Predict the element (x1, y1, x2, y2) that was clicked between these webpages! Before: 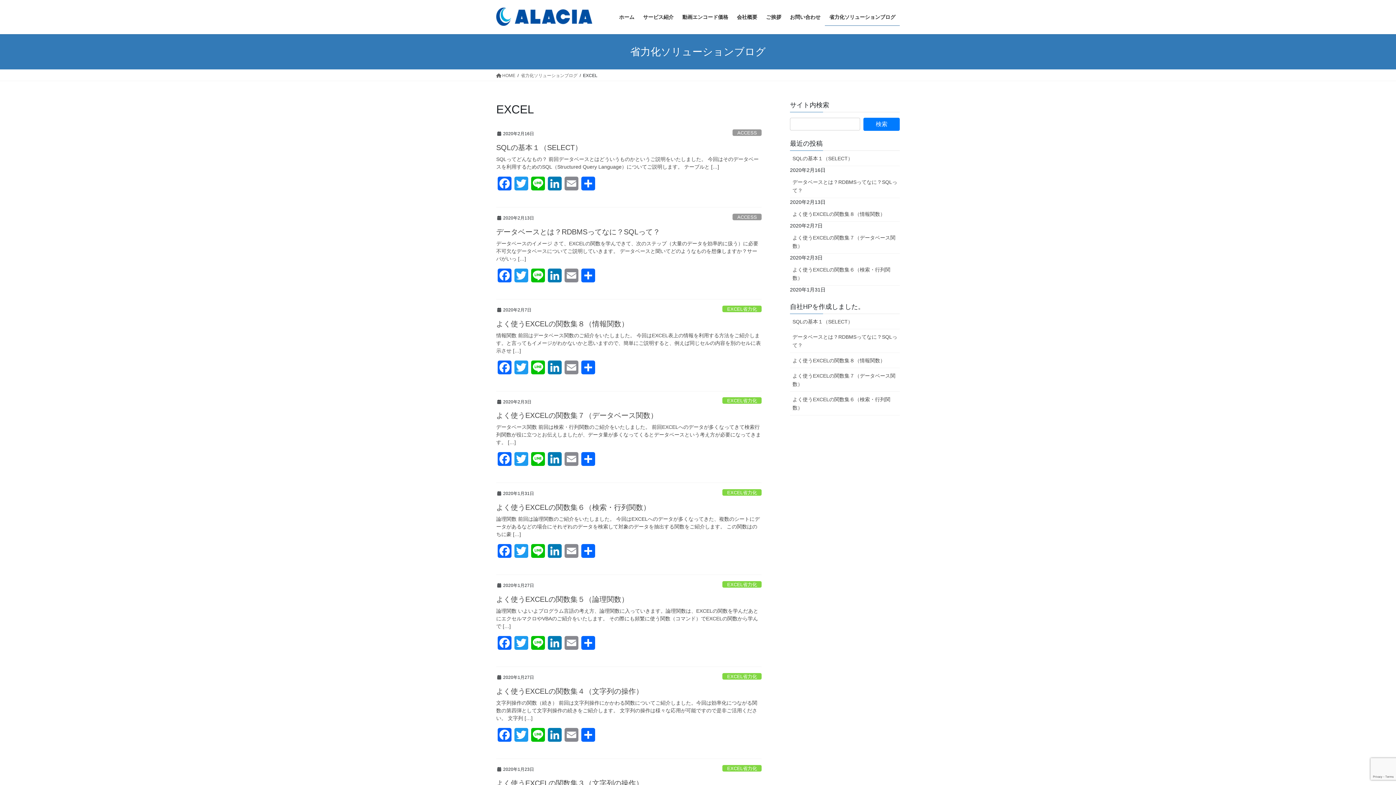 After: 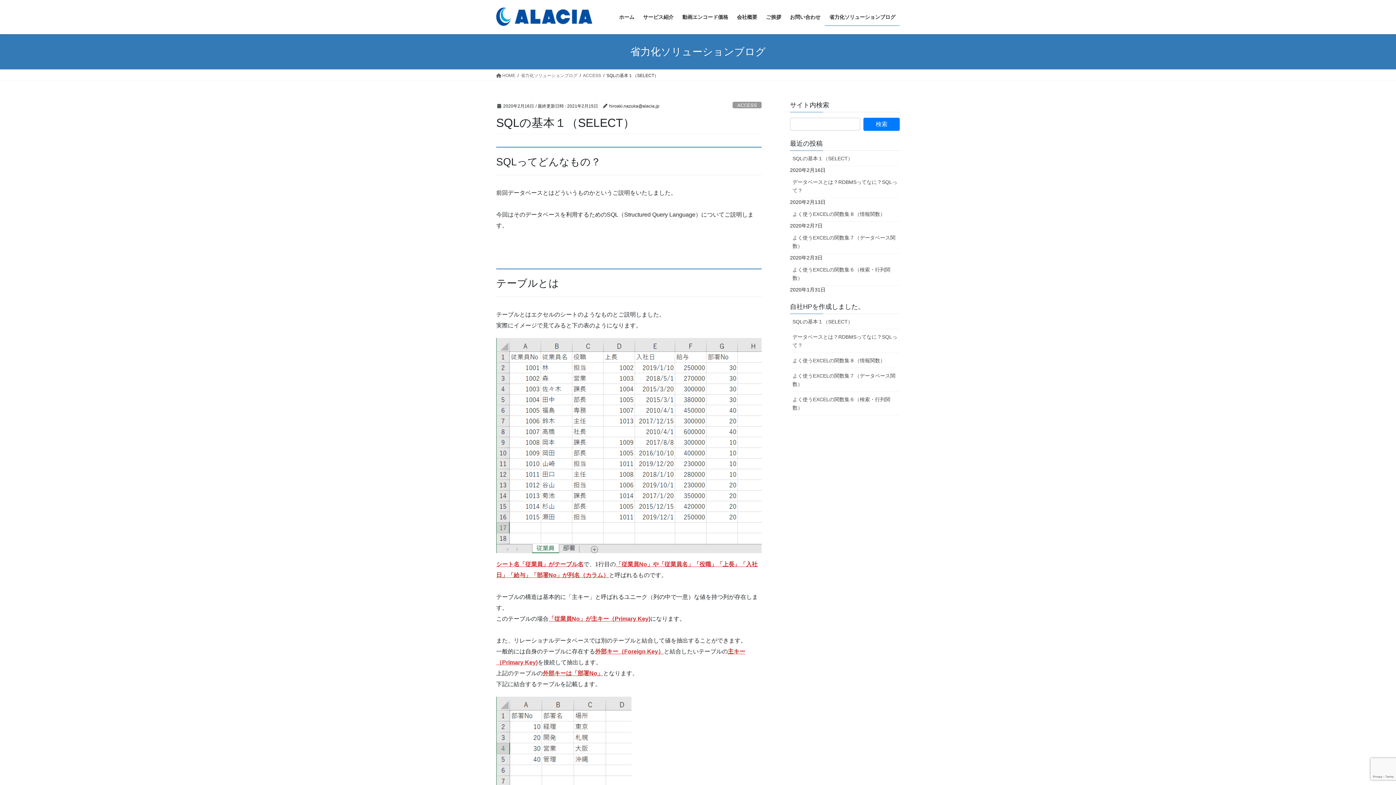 Action: label: SQLの基本１（SELECT） bbox: (790, 150, 900, 166)